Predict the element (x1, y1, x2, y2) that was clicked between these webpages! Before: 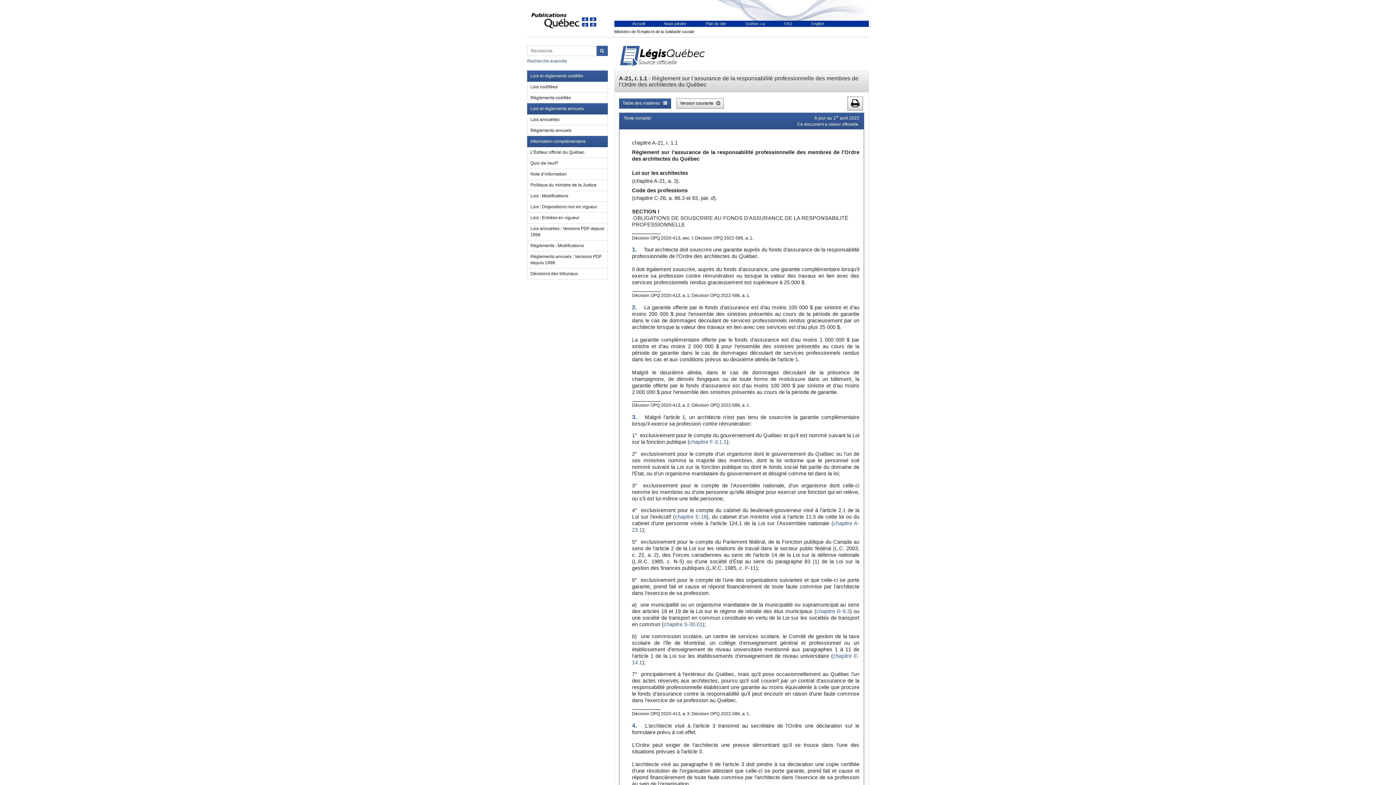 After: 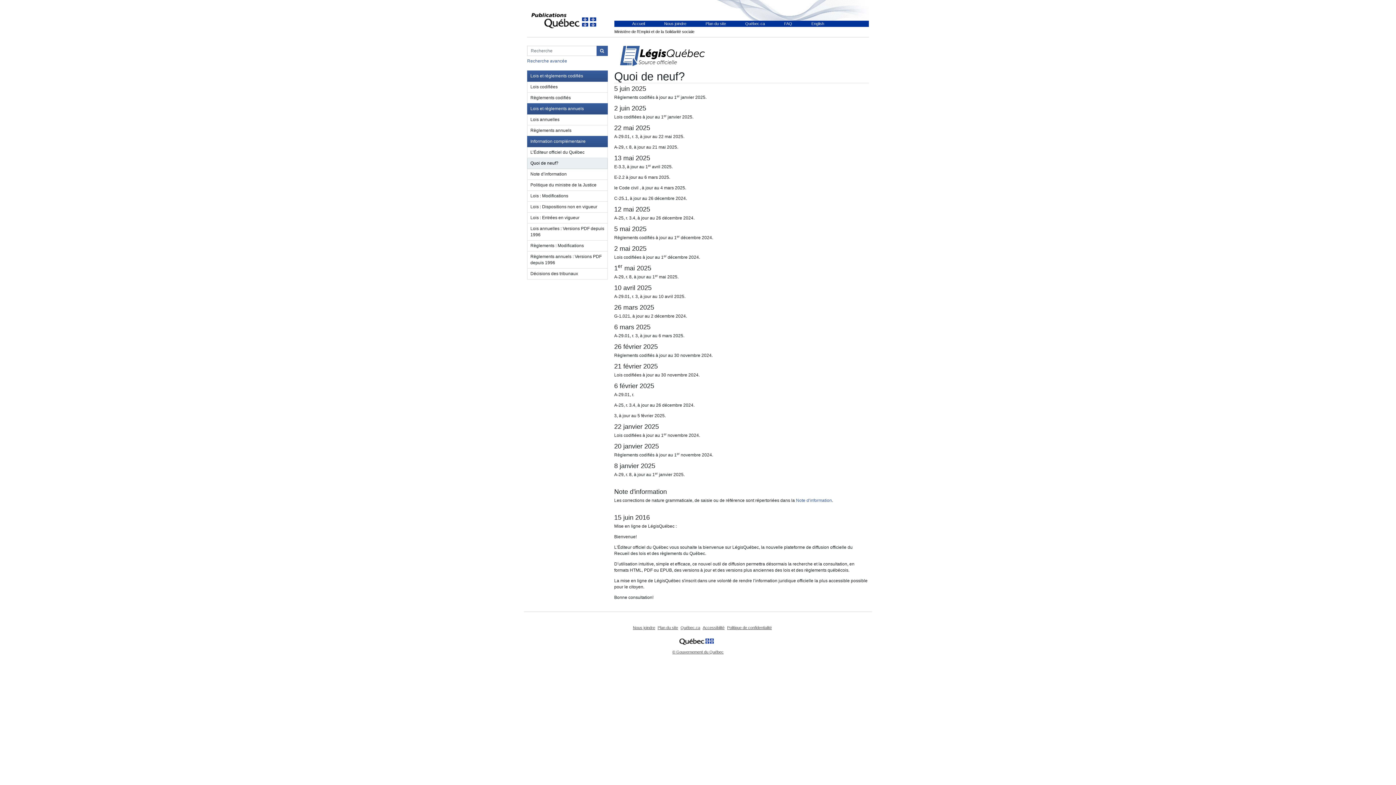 Action: label: Quoi de neuf? bbox: (527, 158, 607, 169)